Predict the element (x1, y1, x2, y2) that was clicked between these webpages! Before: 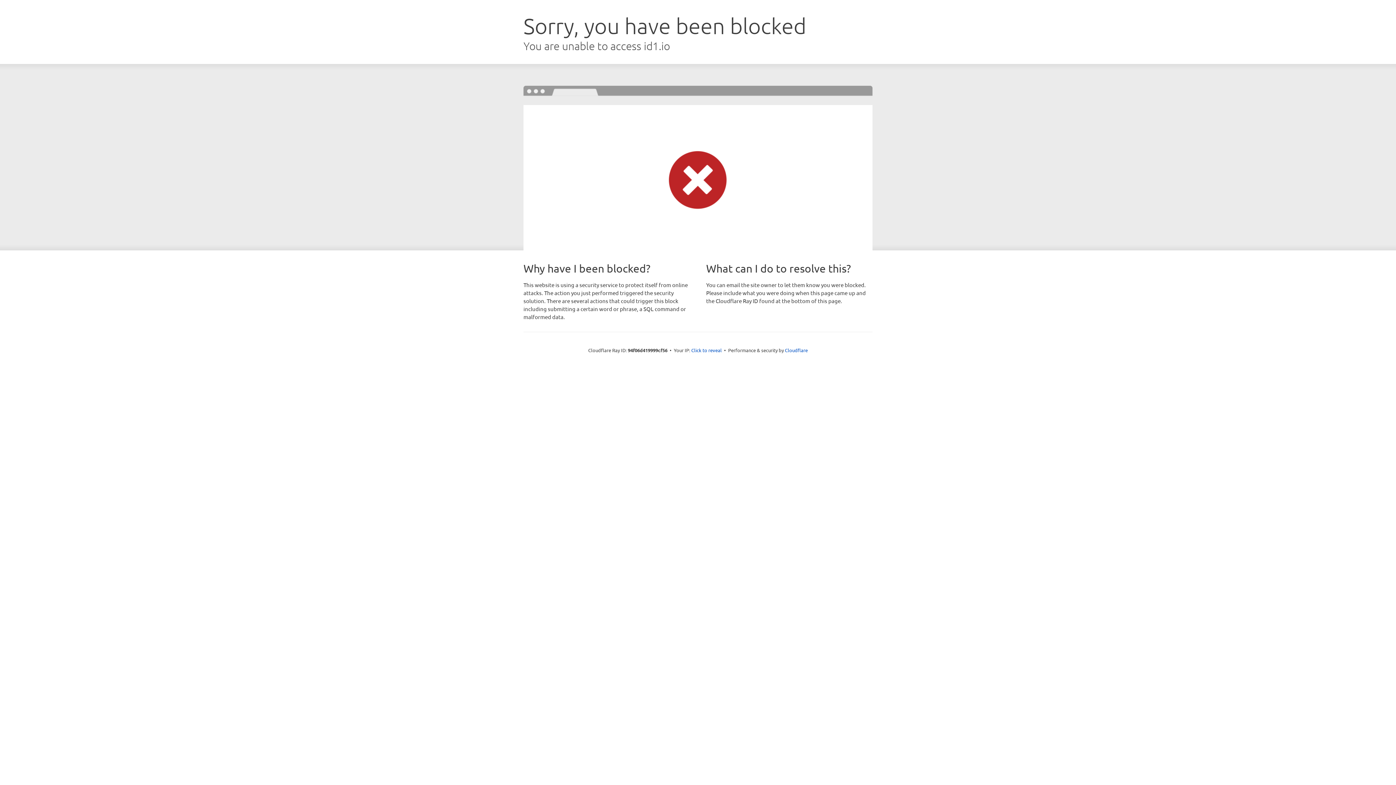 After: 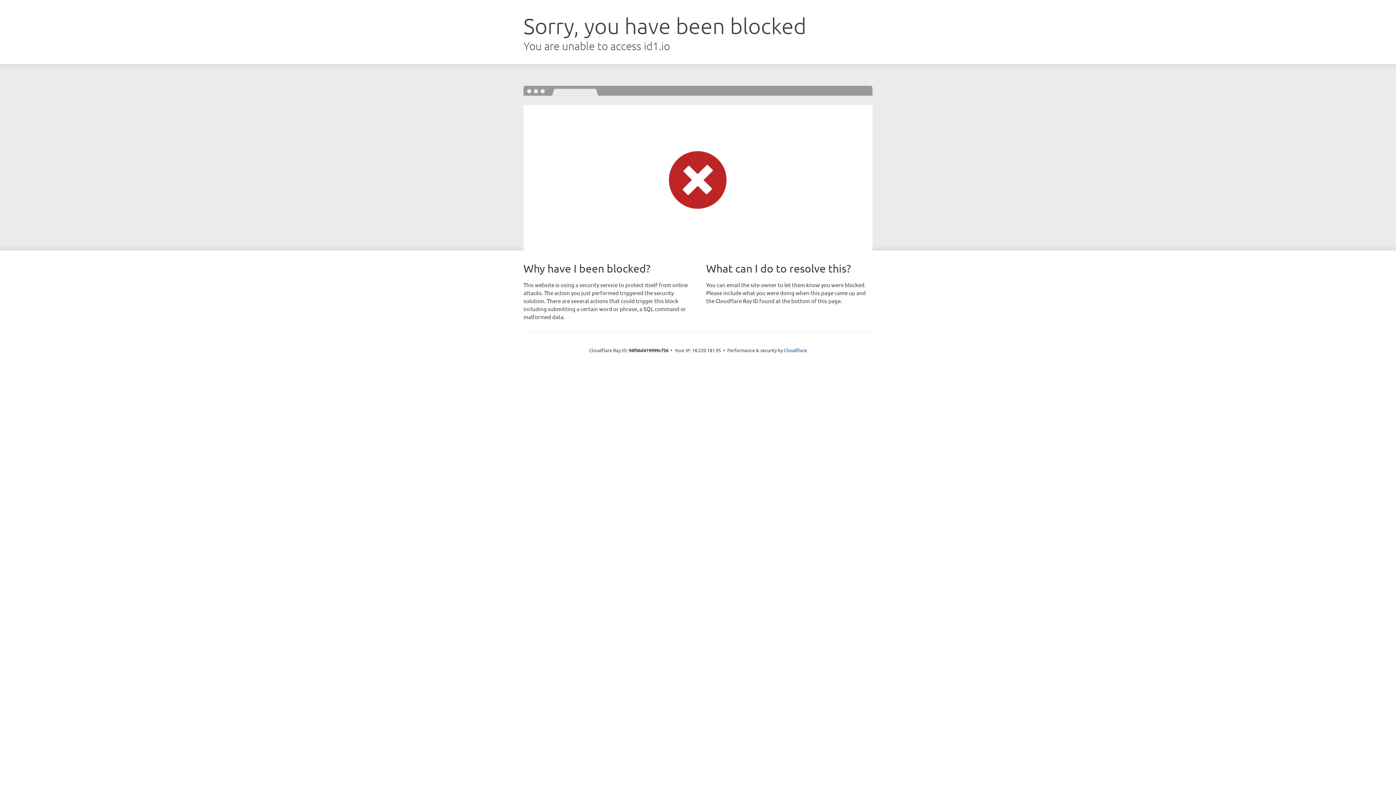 Action: bbox: (691, 346, 722, 353) label: Click to reveal